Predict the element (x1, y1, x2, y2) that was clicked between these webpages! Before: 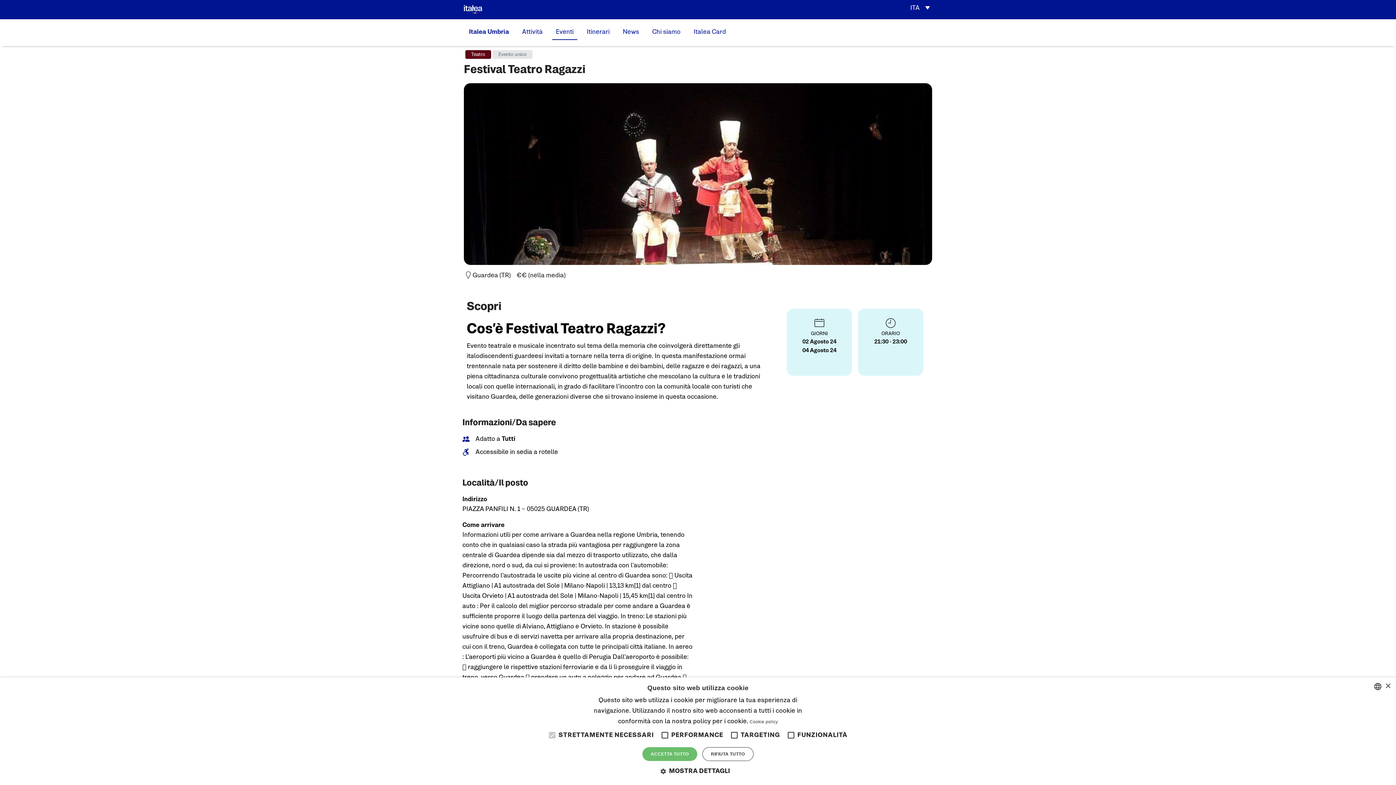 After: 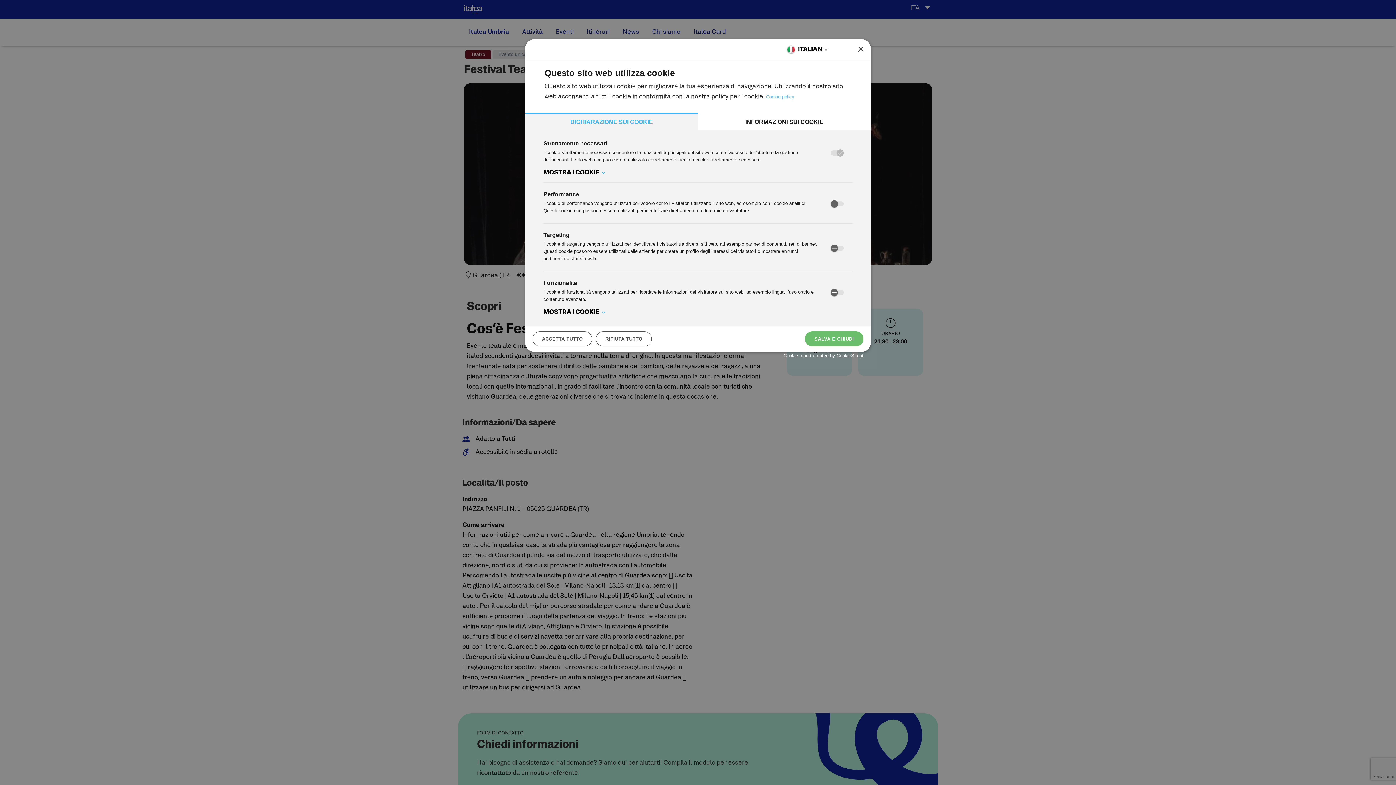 Action: label:  MOSTRA DETTAGLI bbox: (666, 766, 730, 776)